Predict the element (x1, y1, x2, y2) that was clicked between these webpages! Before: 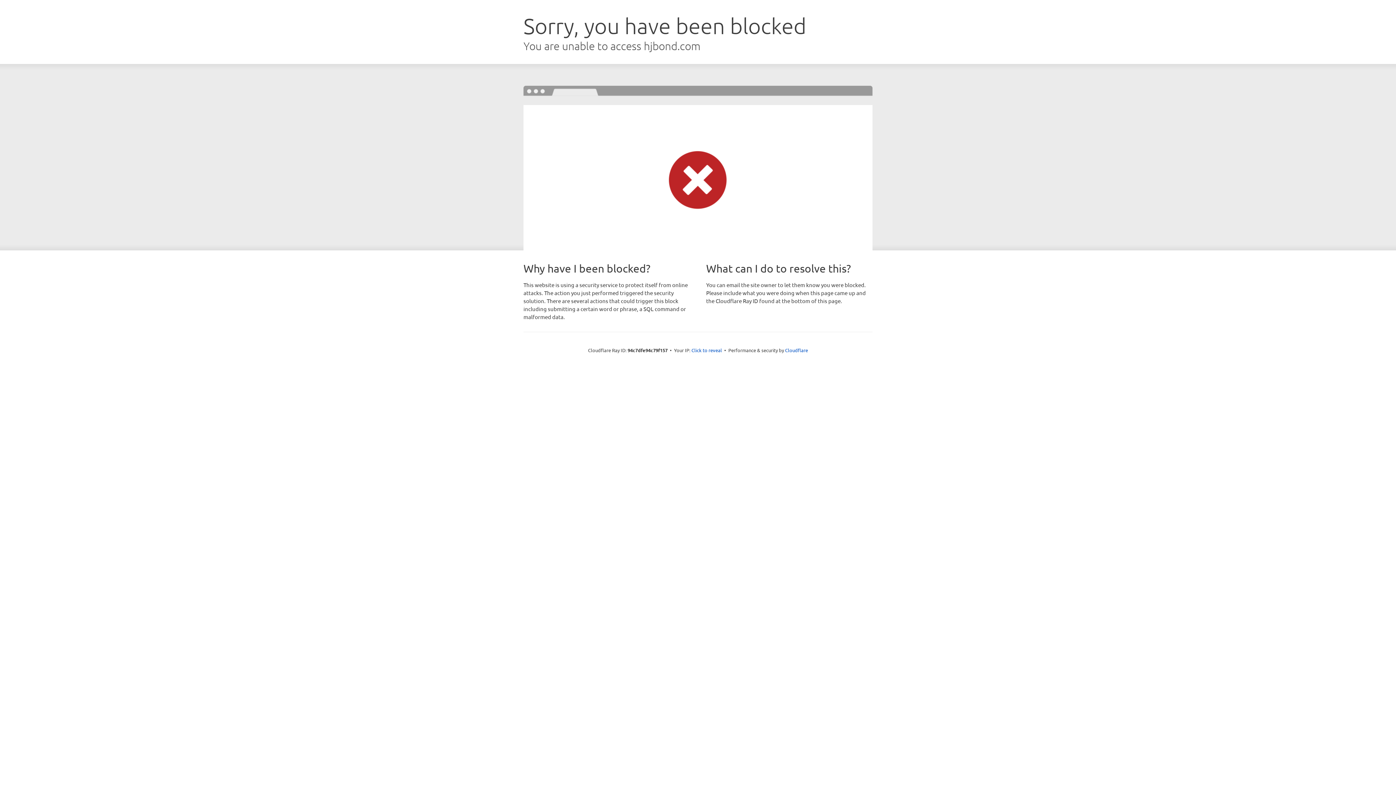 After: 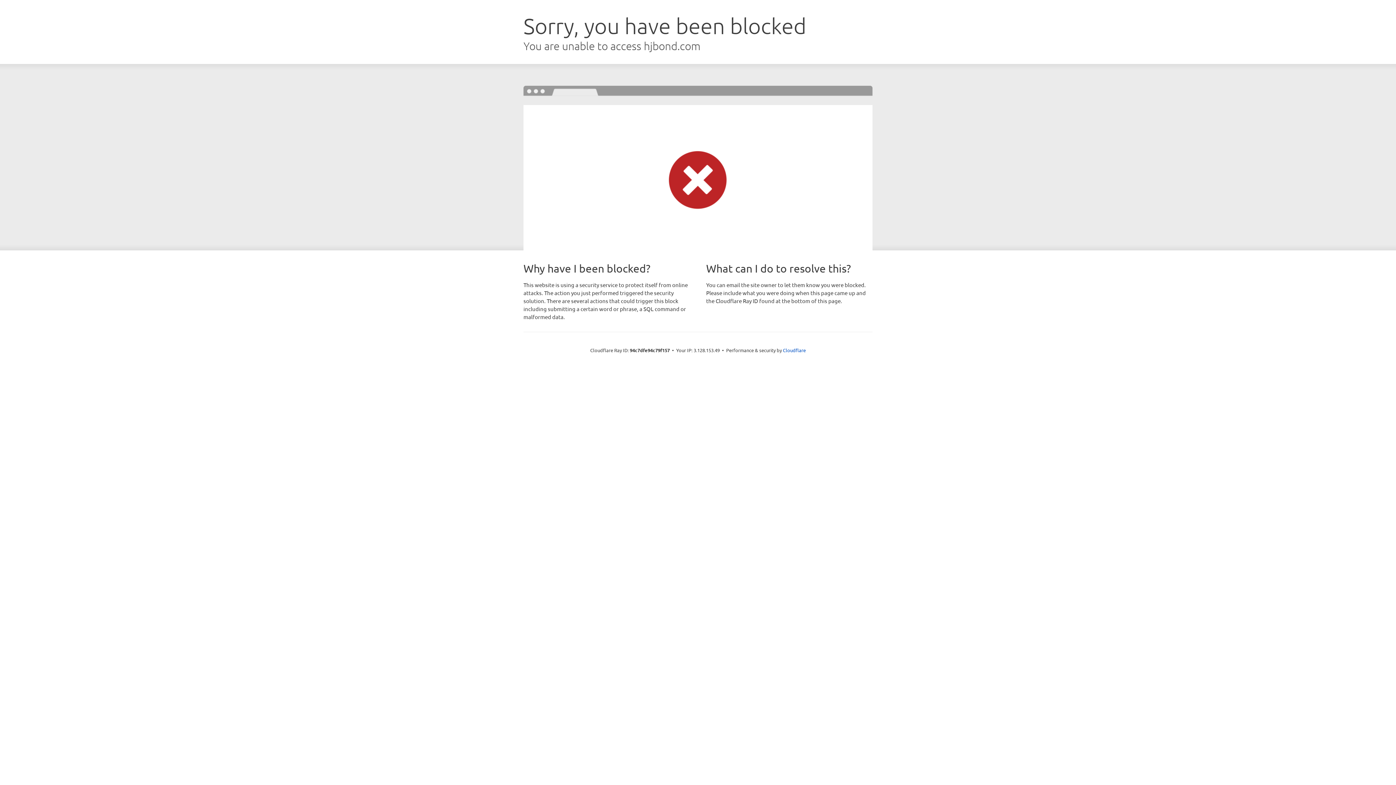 Action: label: Click to reveal bbox: (691, 346, 722, 353)